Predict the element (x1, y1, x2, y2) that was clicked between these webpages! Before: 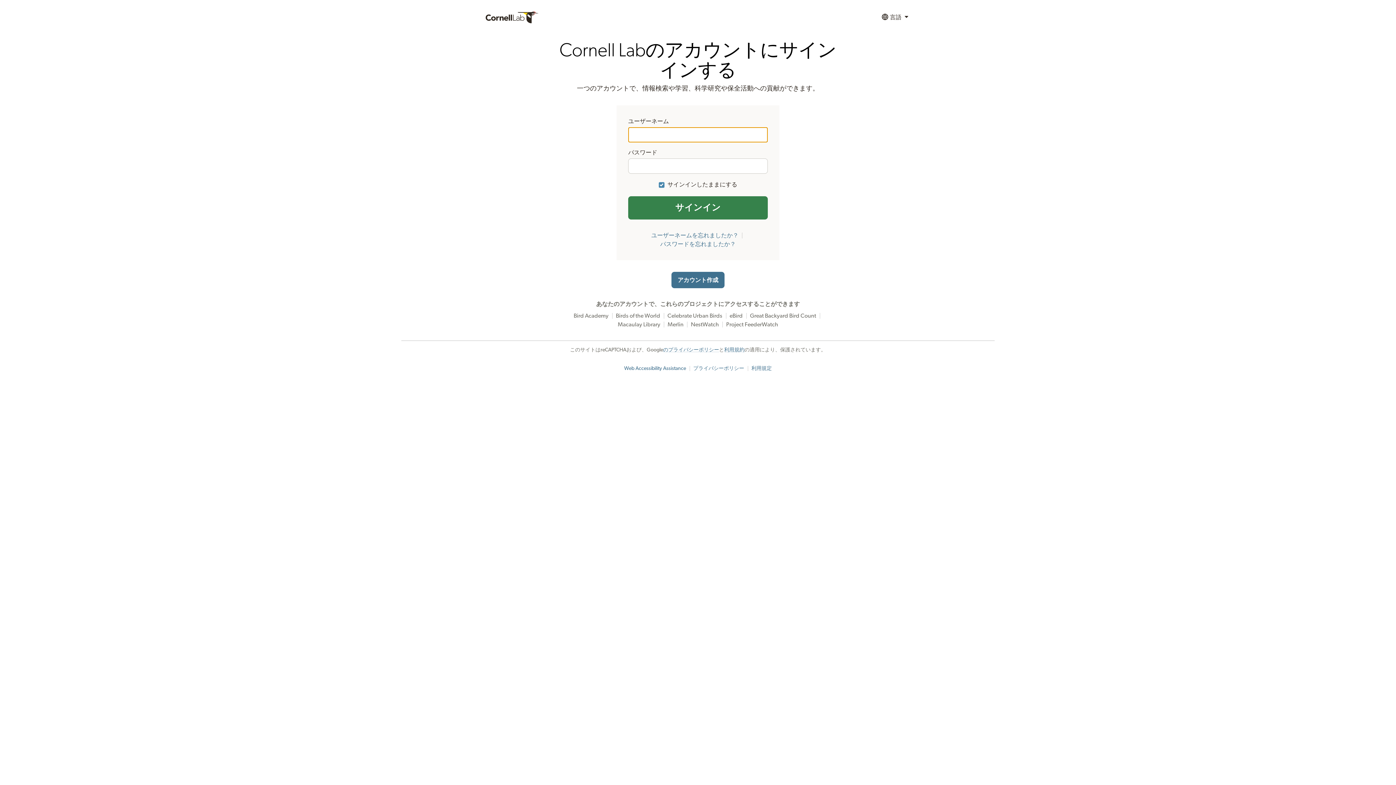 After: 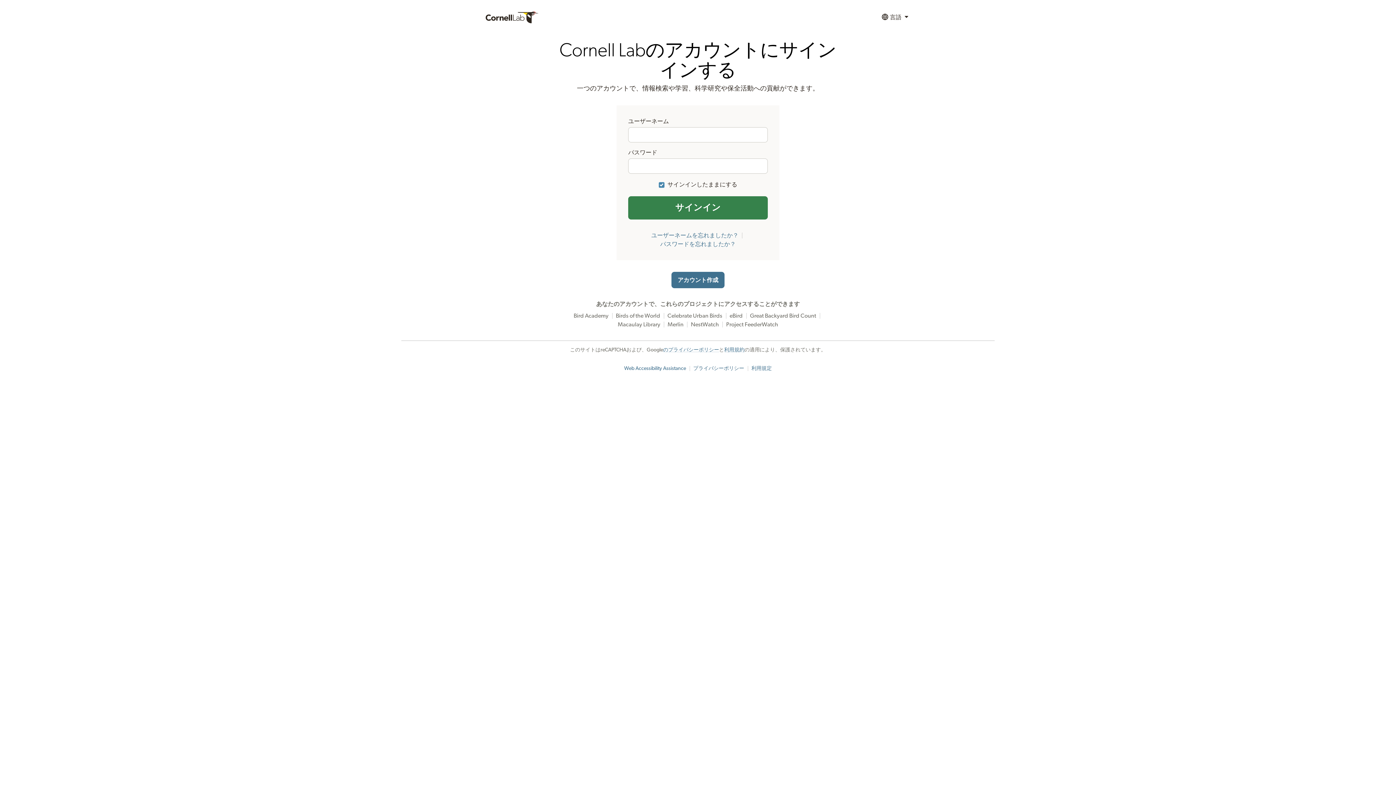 Action: bbox: (693, 366, 744, 371) label: プライバシーポリシー